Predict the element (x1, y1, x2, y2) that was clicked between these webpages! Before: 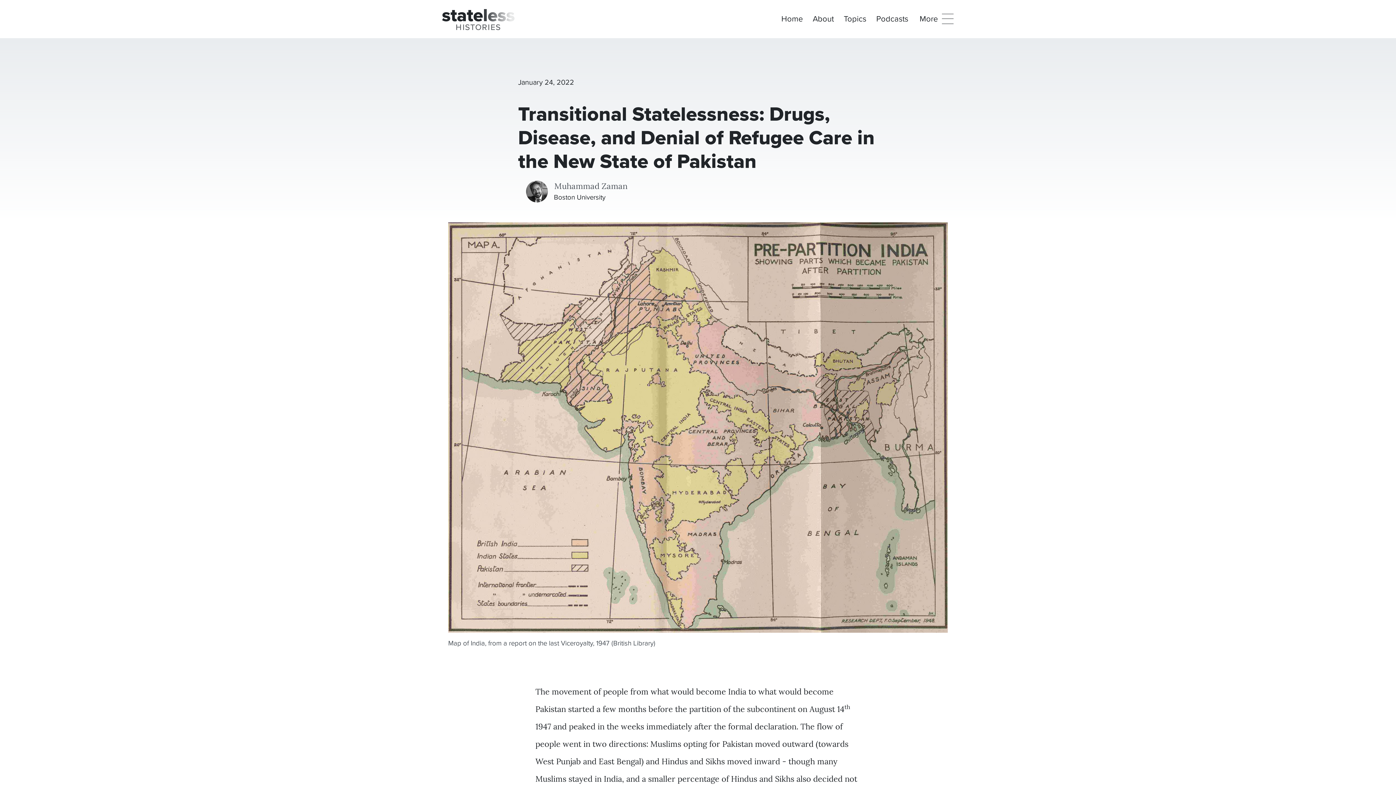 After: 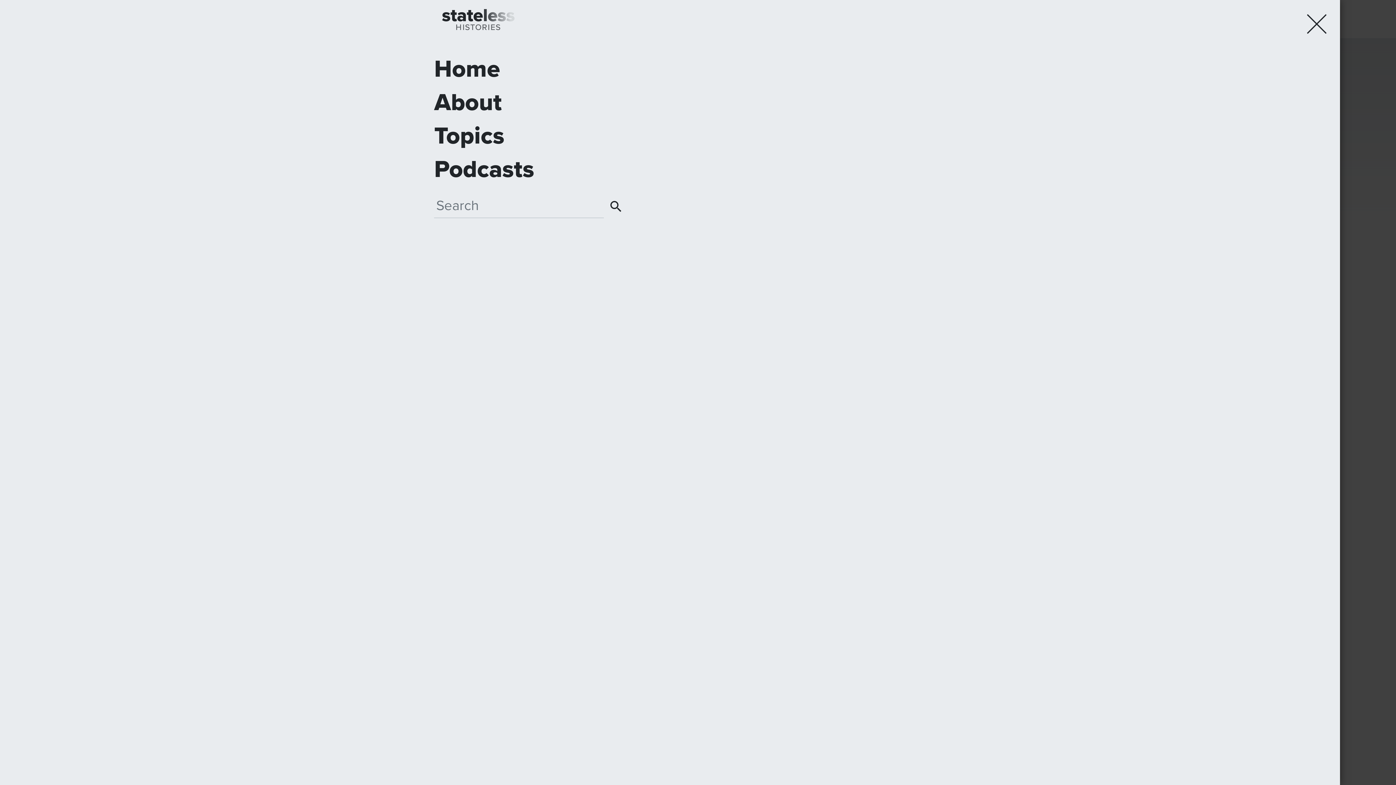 Action: label: Site Navigation bbox: (913, 5, 960, 32)